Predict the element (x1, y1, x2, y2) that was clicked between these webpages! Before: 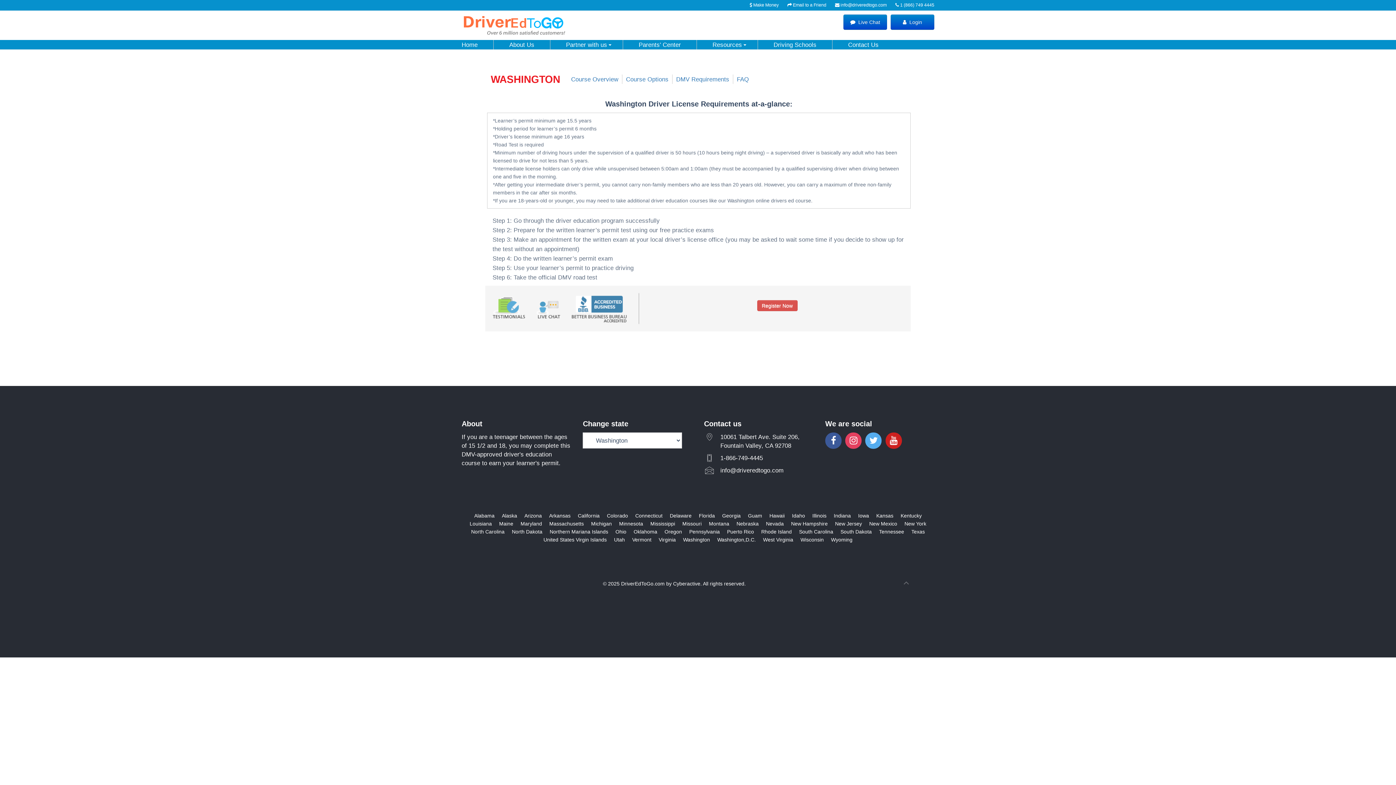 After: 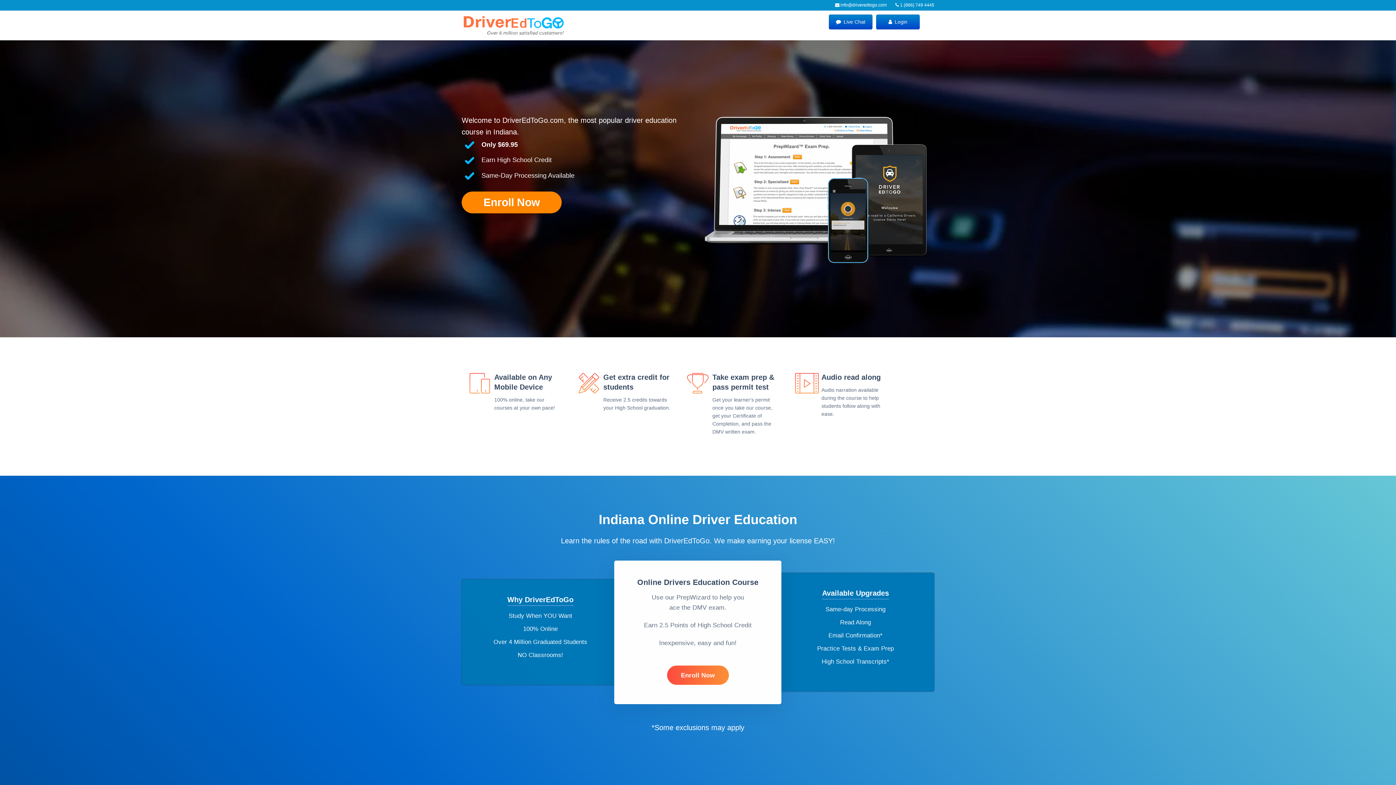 Action: bbox: (834, 513, 851, 518) label: Indiana